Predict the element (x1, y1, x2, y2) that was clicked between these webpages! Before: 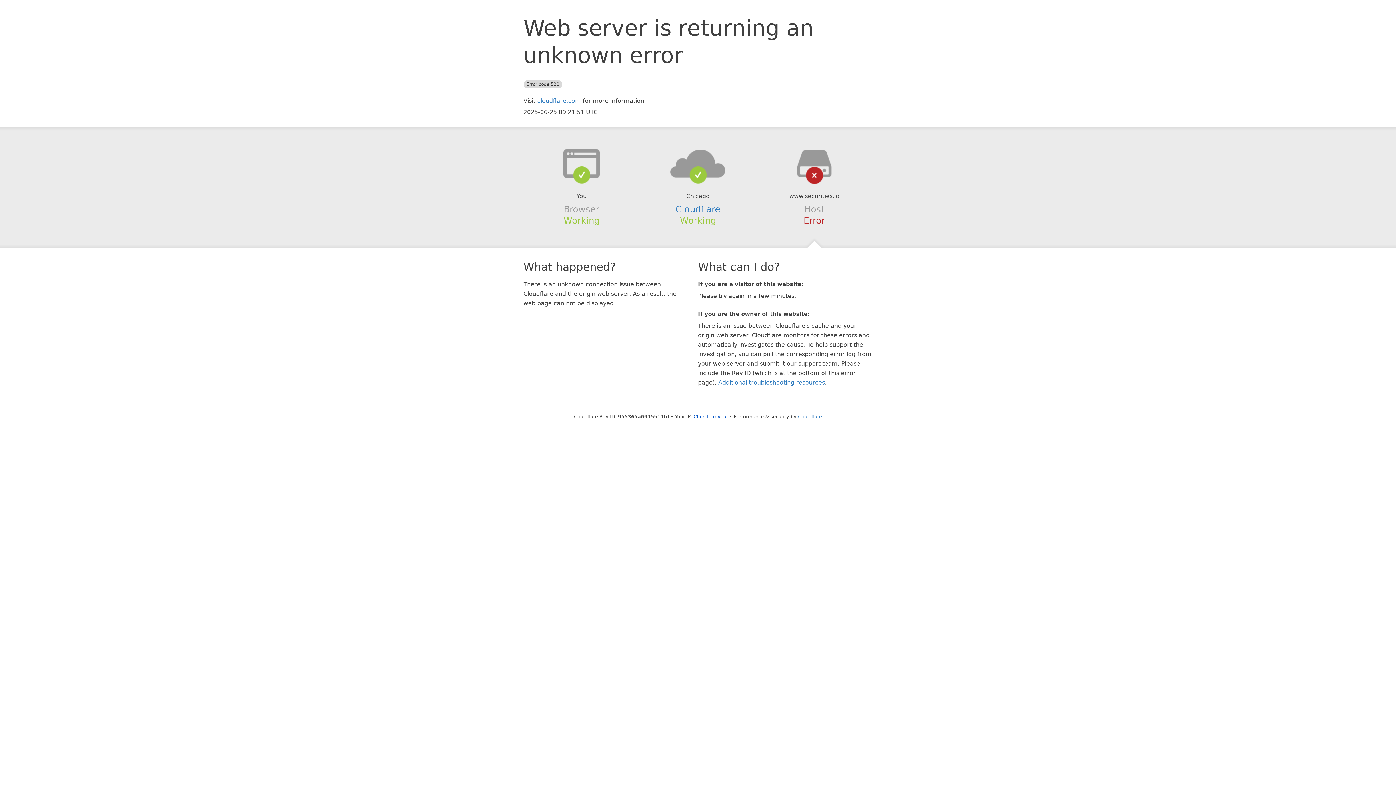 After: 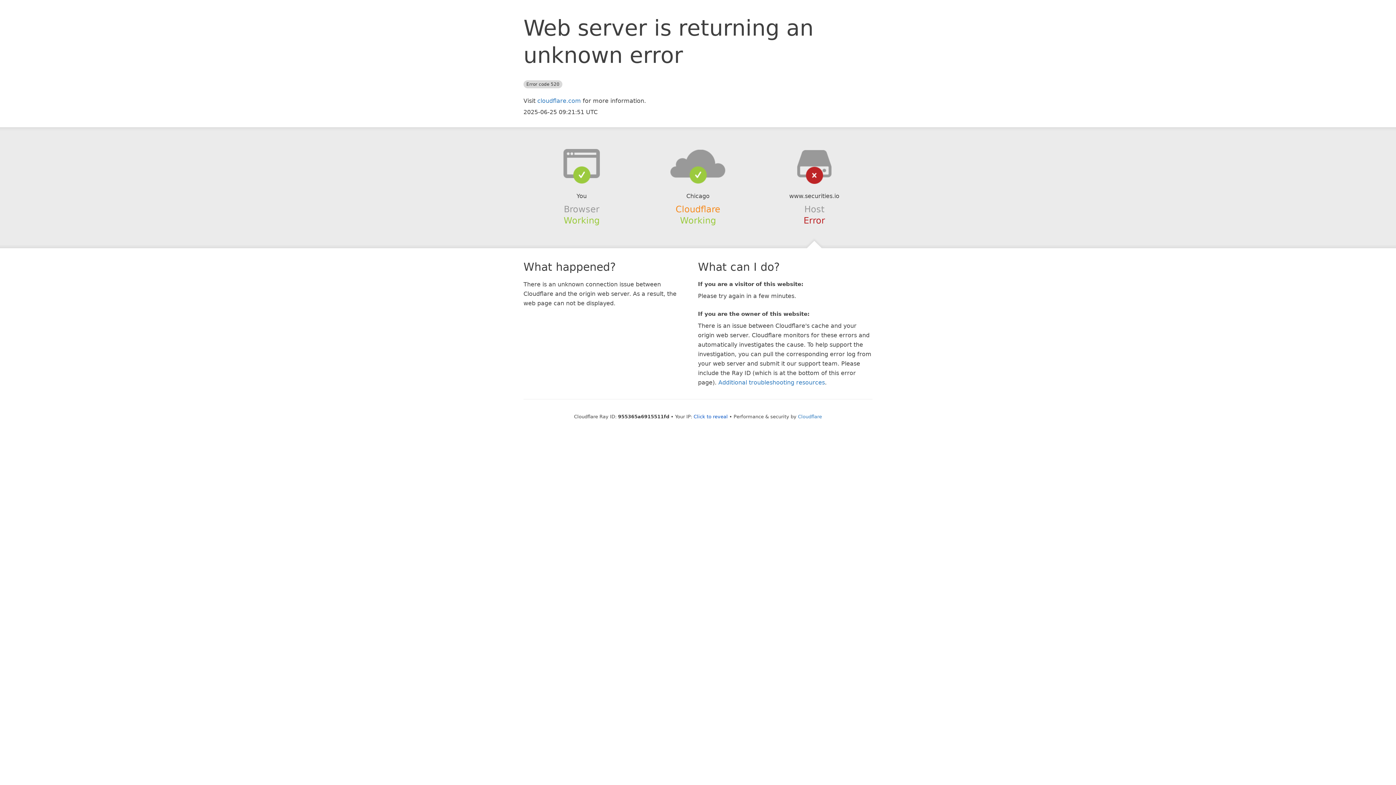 Action: bbox: (675, 204, 720, 214) label: Cloudflare